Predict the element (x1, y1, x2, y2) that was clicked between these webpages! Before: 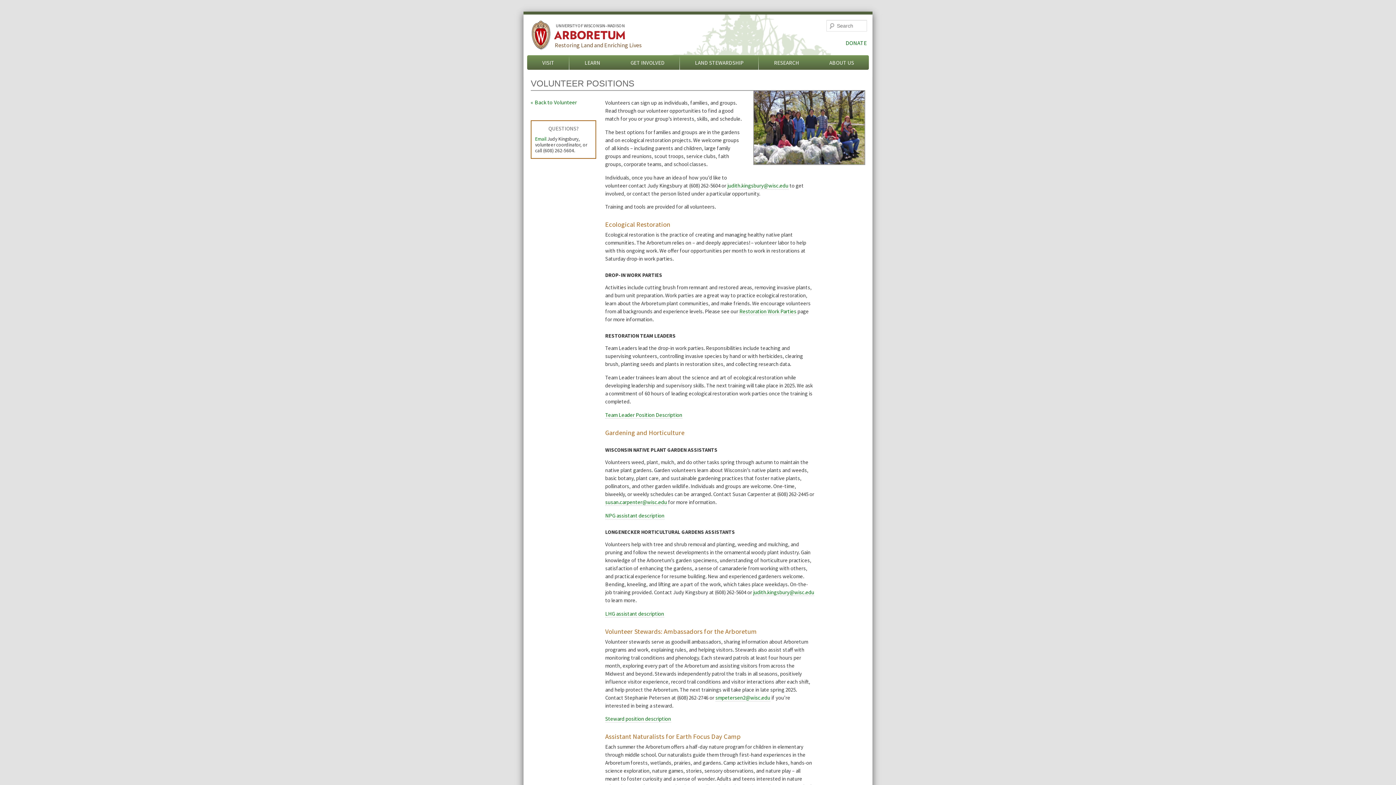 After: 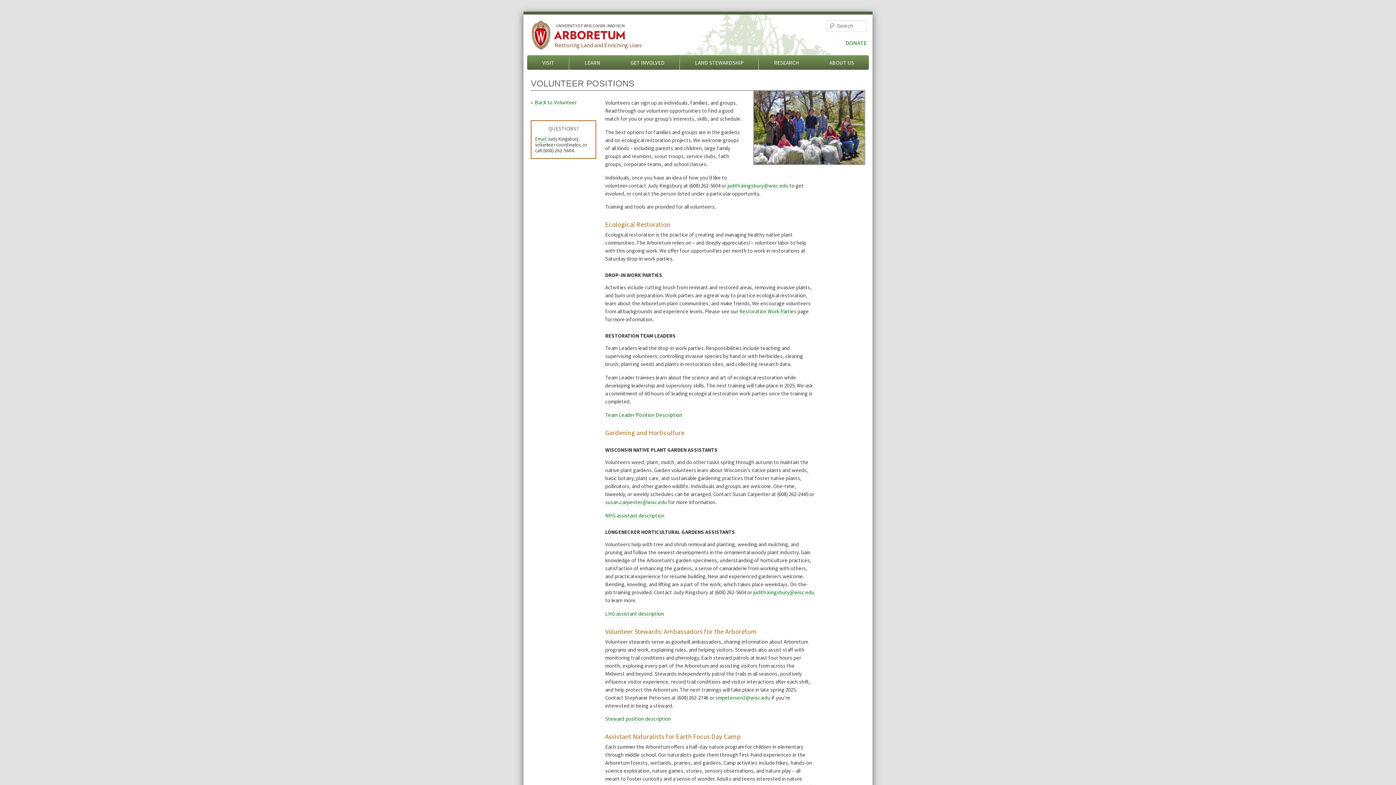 Action: bbox: (535, 136, 546, 142) label: Email